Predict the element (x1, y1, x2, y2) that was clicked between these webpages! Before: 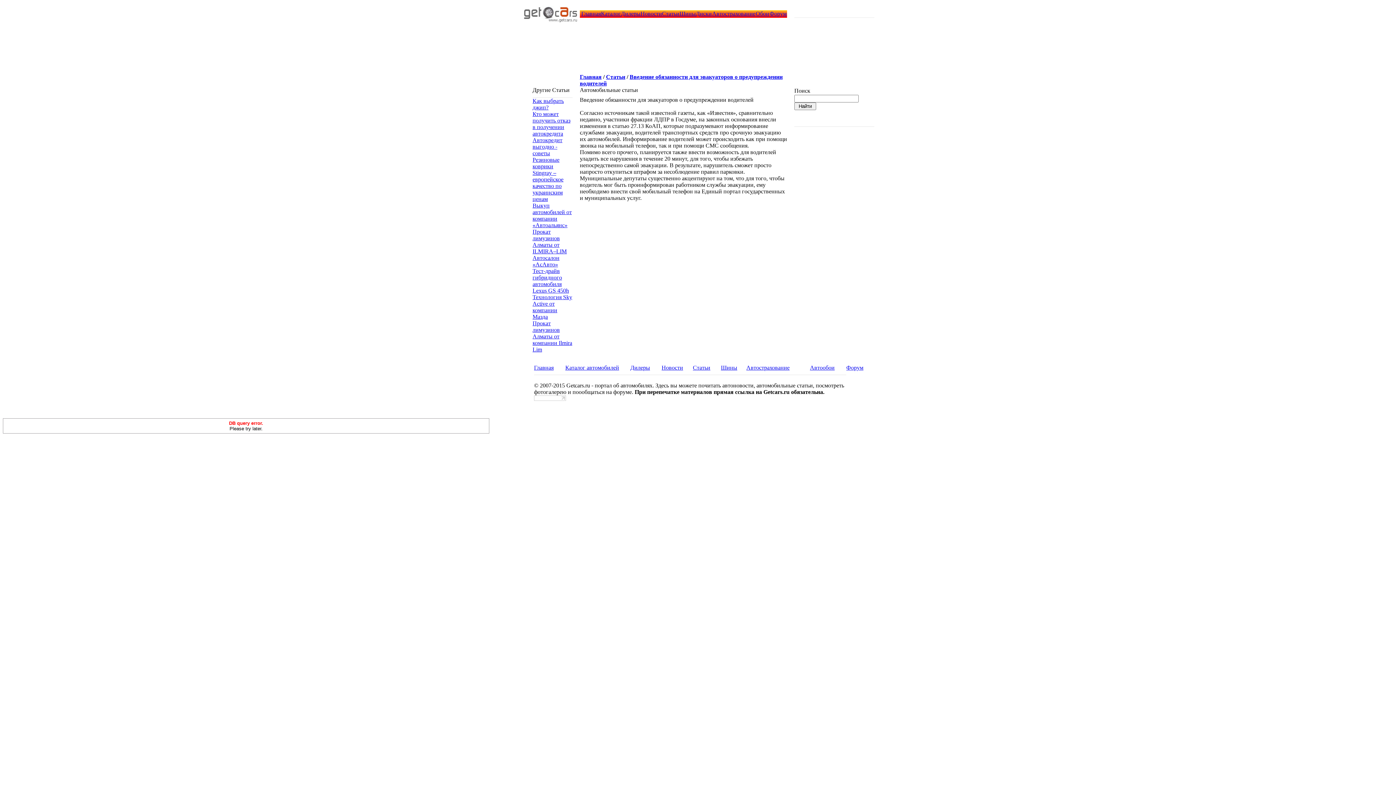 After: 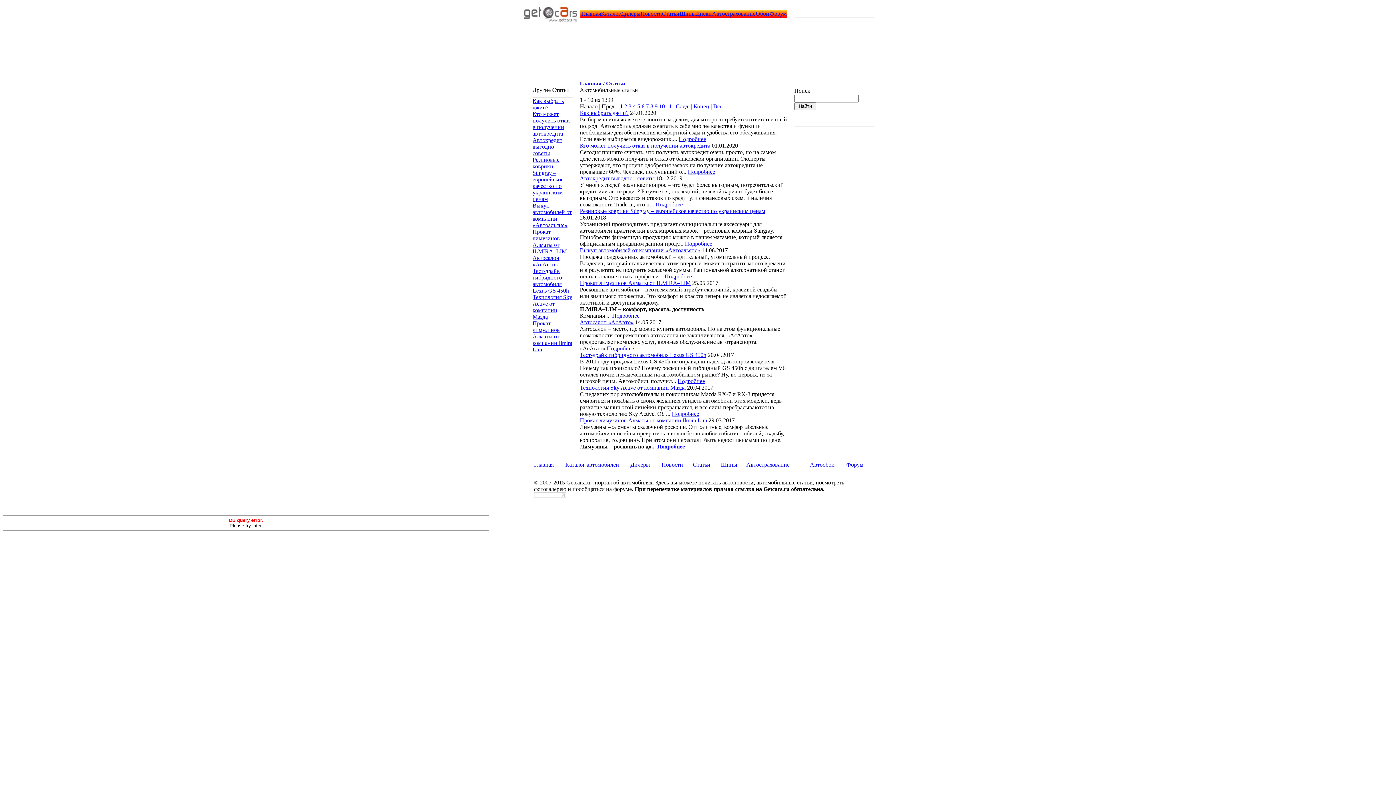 Action: label: Статьи bbox: (606, 73, 625, 80)